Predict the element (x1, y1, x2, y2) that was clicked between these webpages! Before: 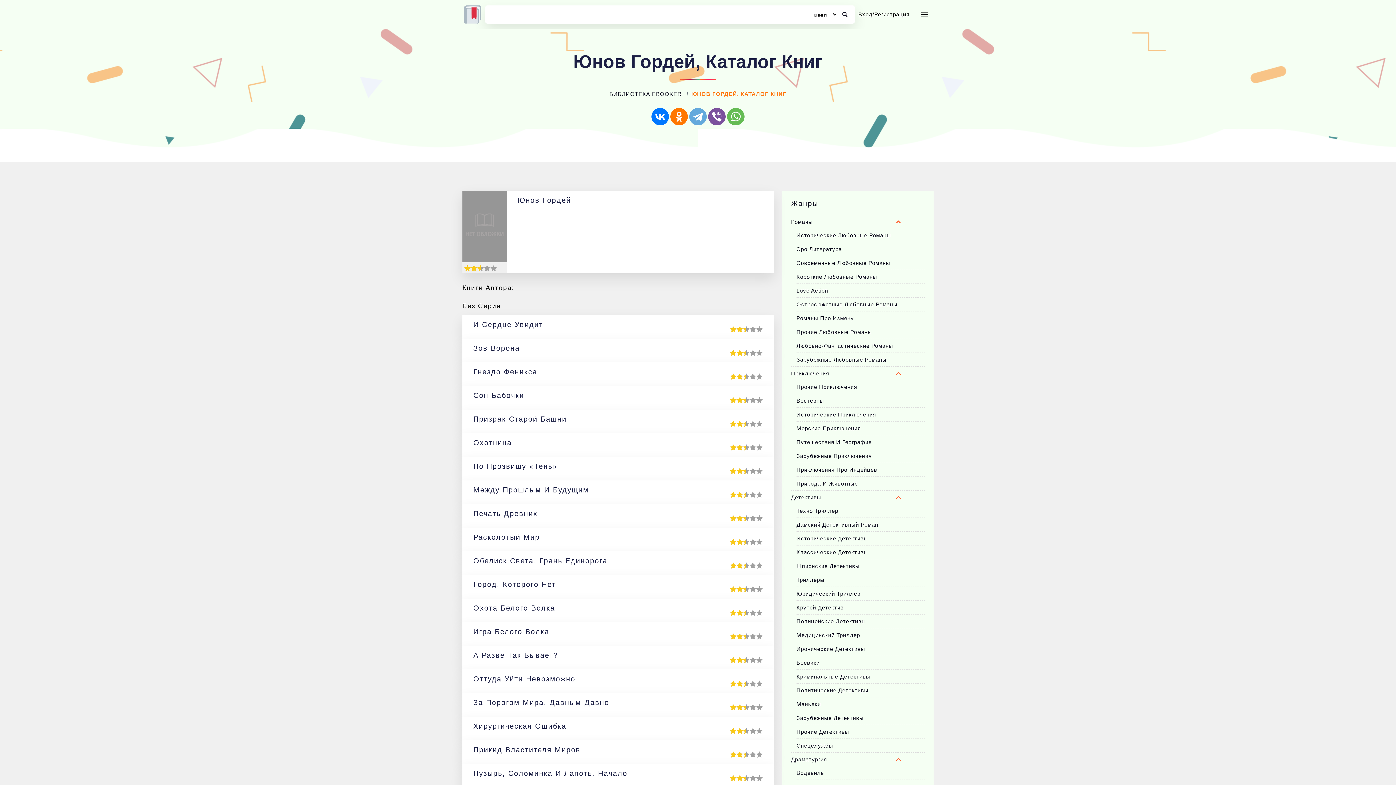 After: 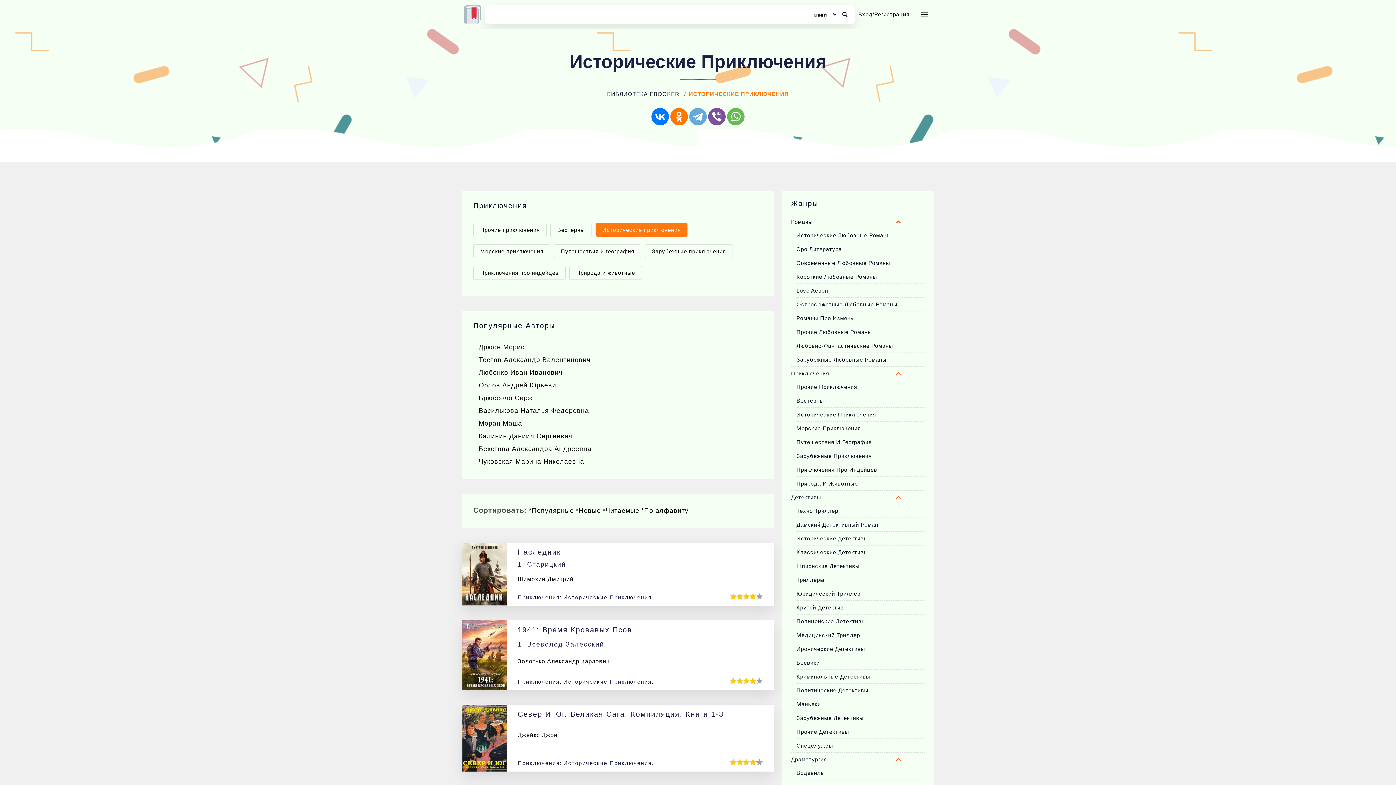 Action: bbox: (796, 408, 925, 421) label: Исторические Приключения